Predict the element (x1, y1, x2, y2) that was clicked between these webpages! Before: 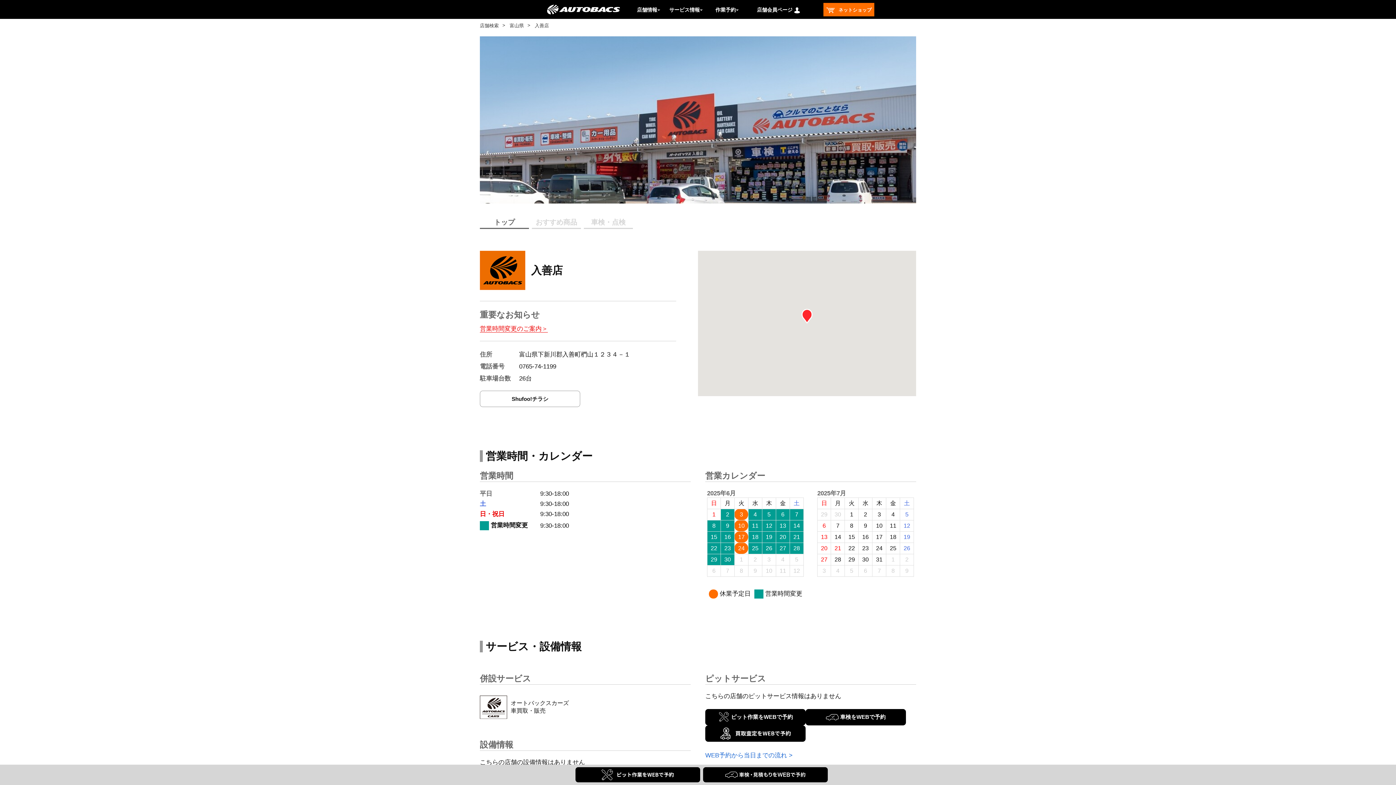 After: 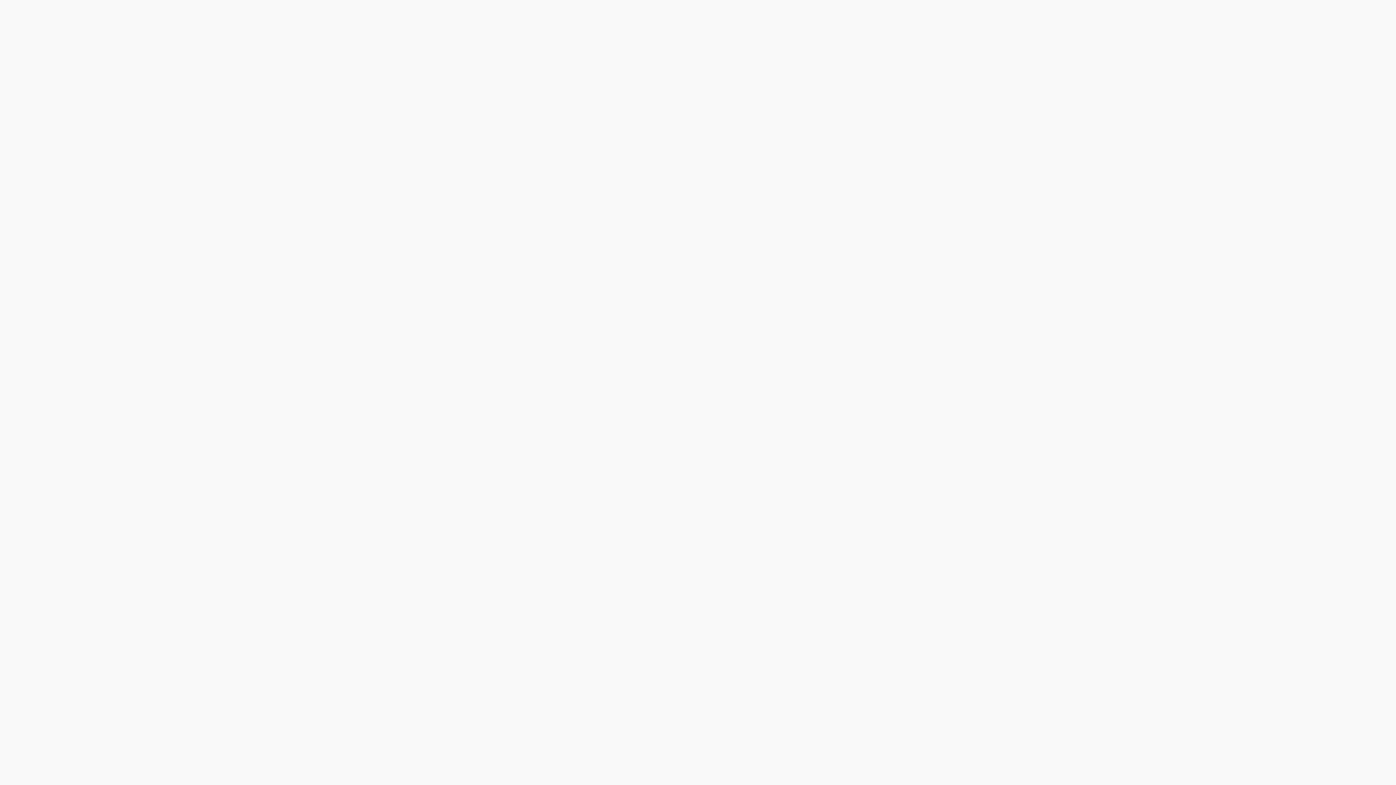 Action: bbox: (705, 709, 805, 725) label: ピット作業をWEBで予約